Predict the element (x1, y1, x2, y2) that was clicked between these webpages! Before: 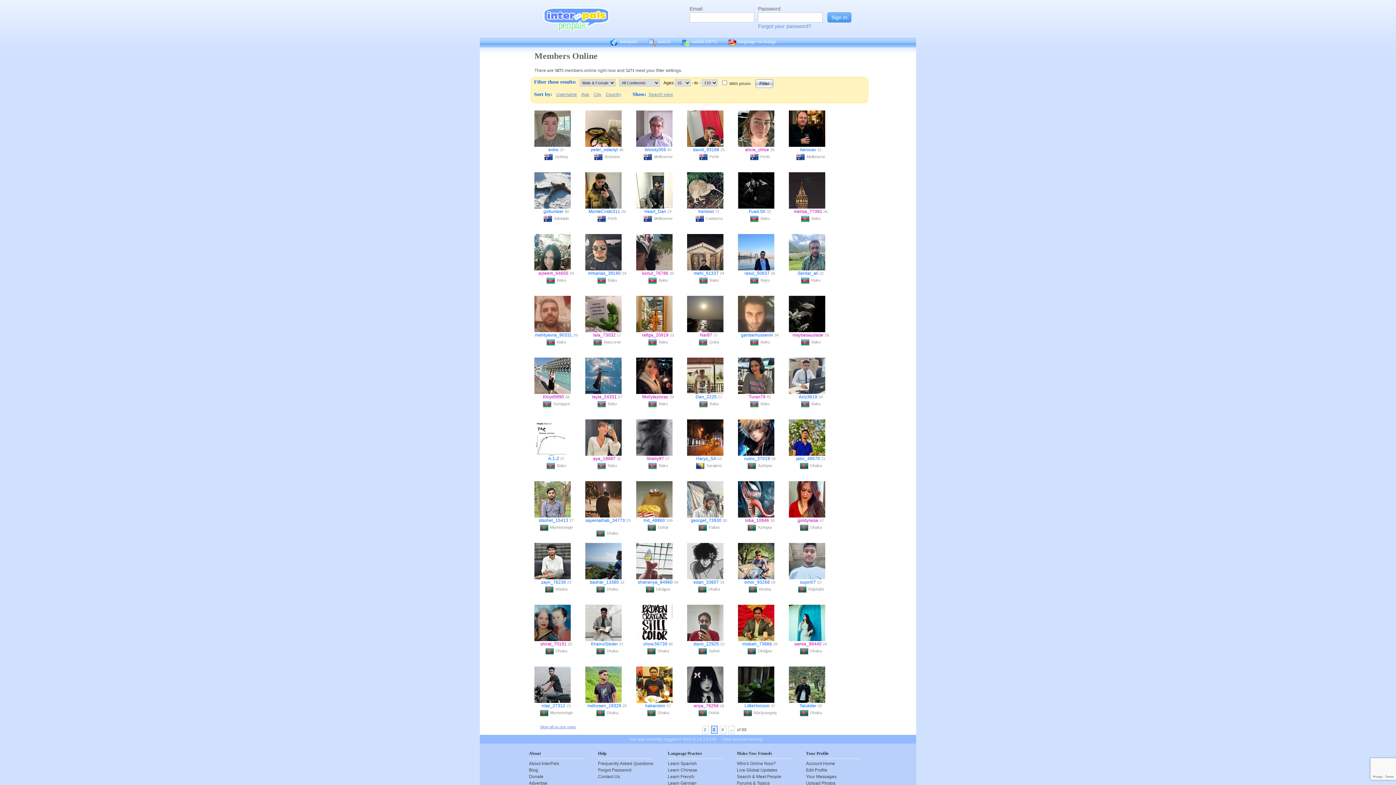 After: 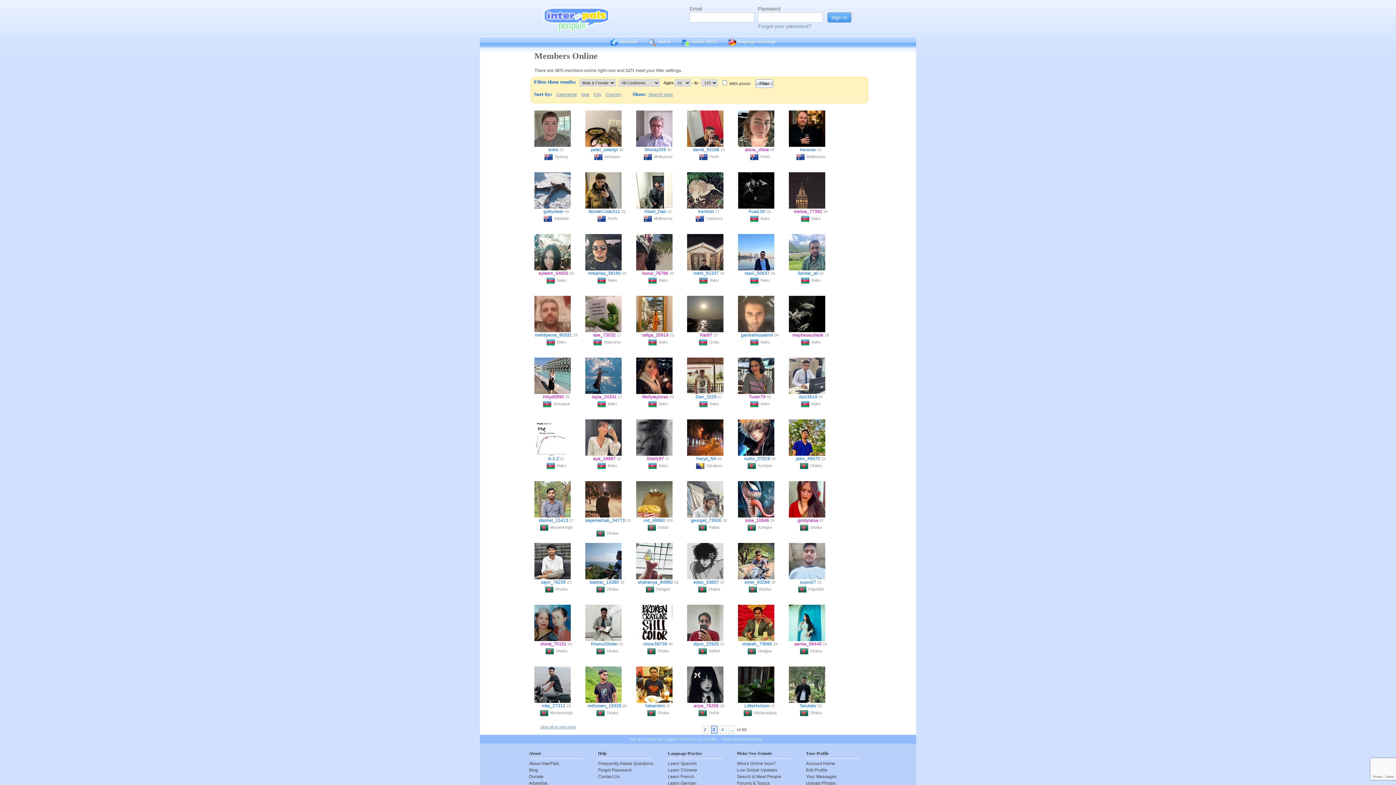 Action: bbox: (597, 401, 608, 406)